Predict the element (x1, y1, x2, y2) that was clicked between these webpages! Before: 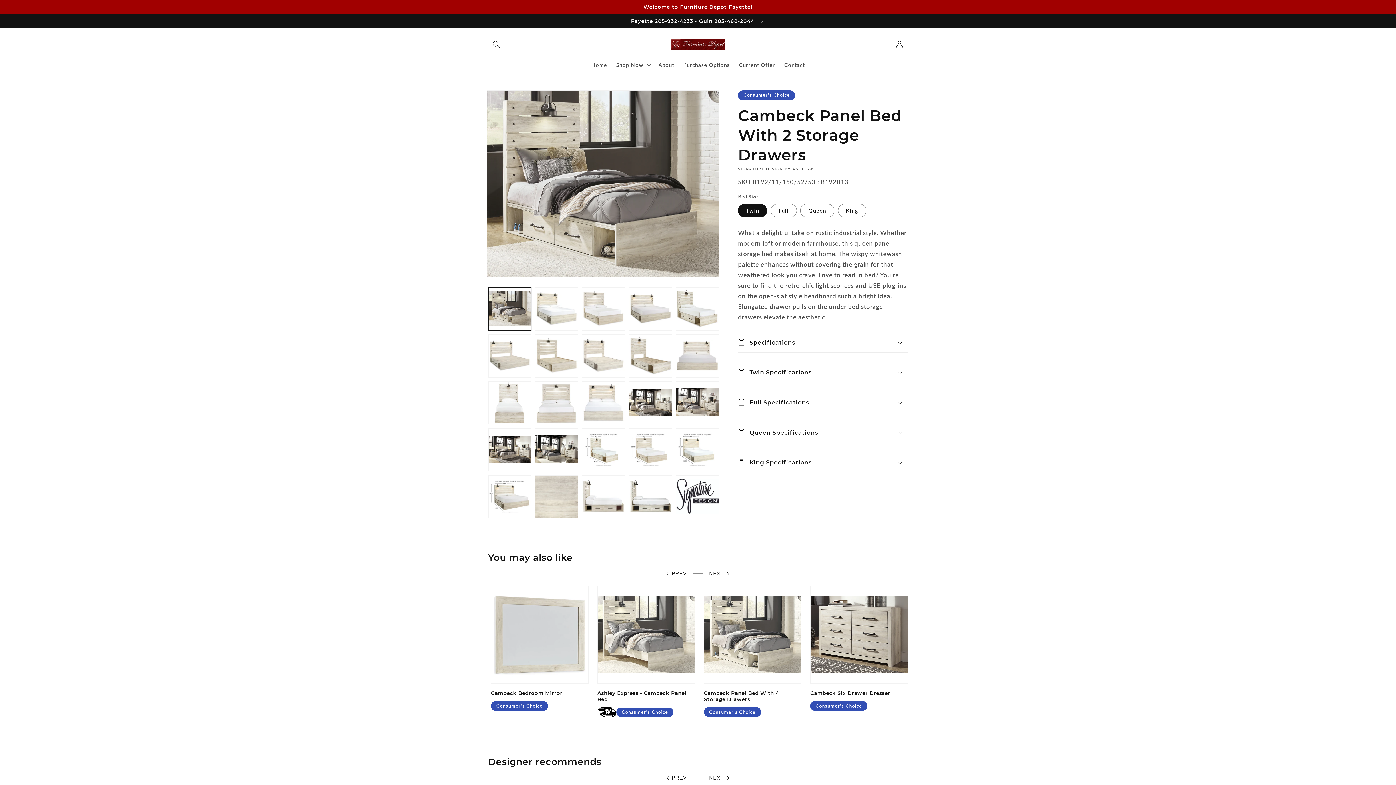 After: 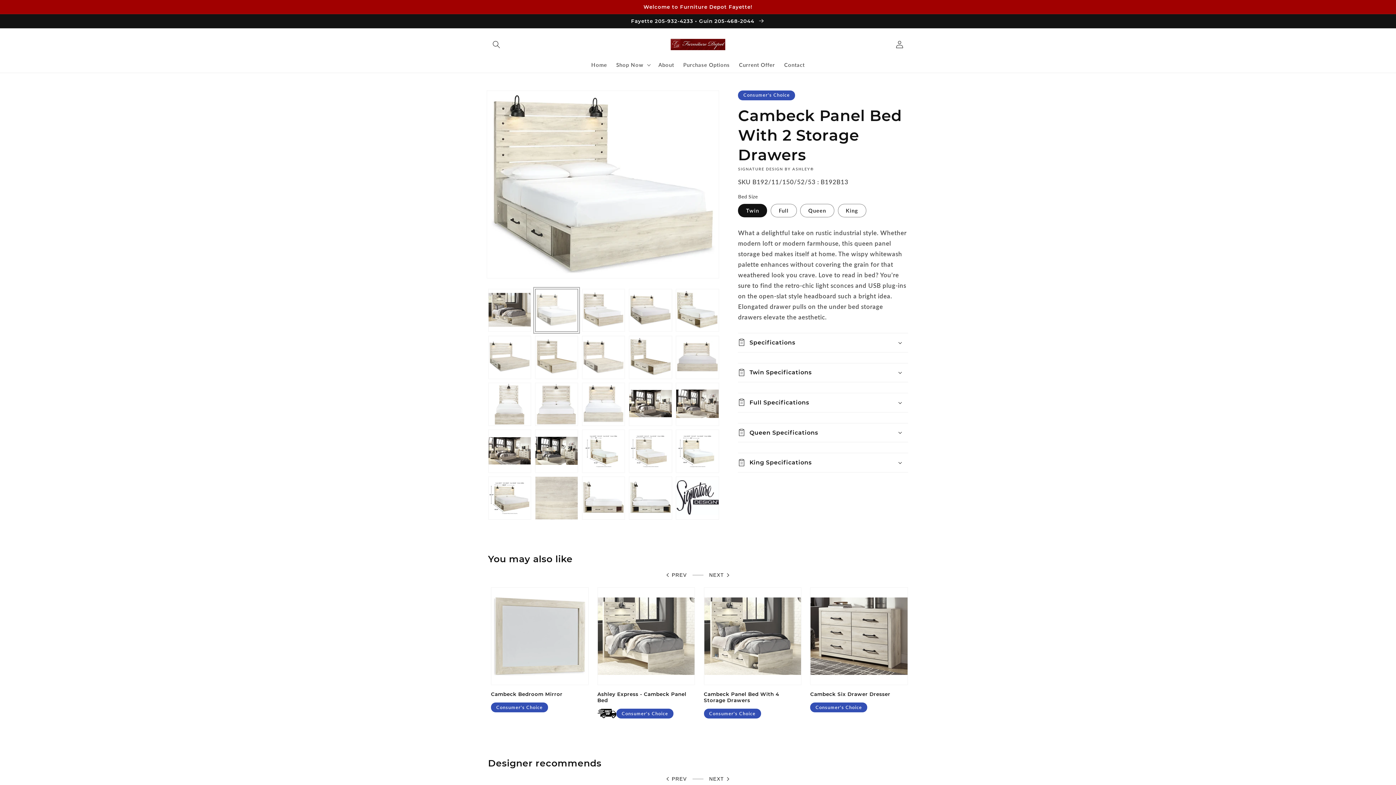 Action: label: Load image 5 in gallery view bbox: (535, 287, 578, 330)